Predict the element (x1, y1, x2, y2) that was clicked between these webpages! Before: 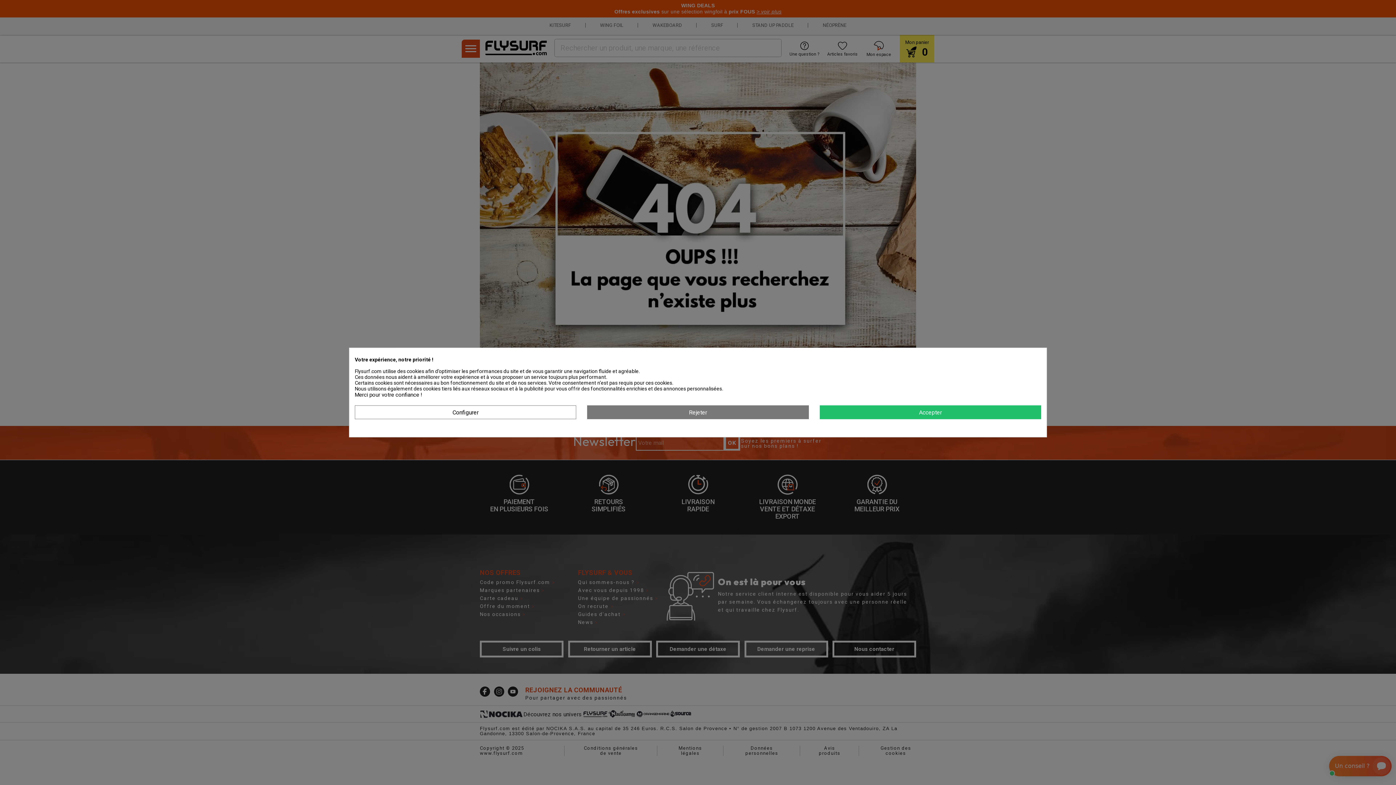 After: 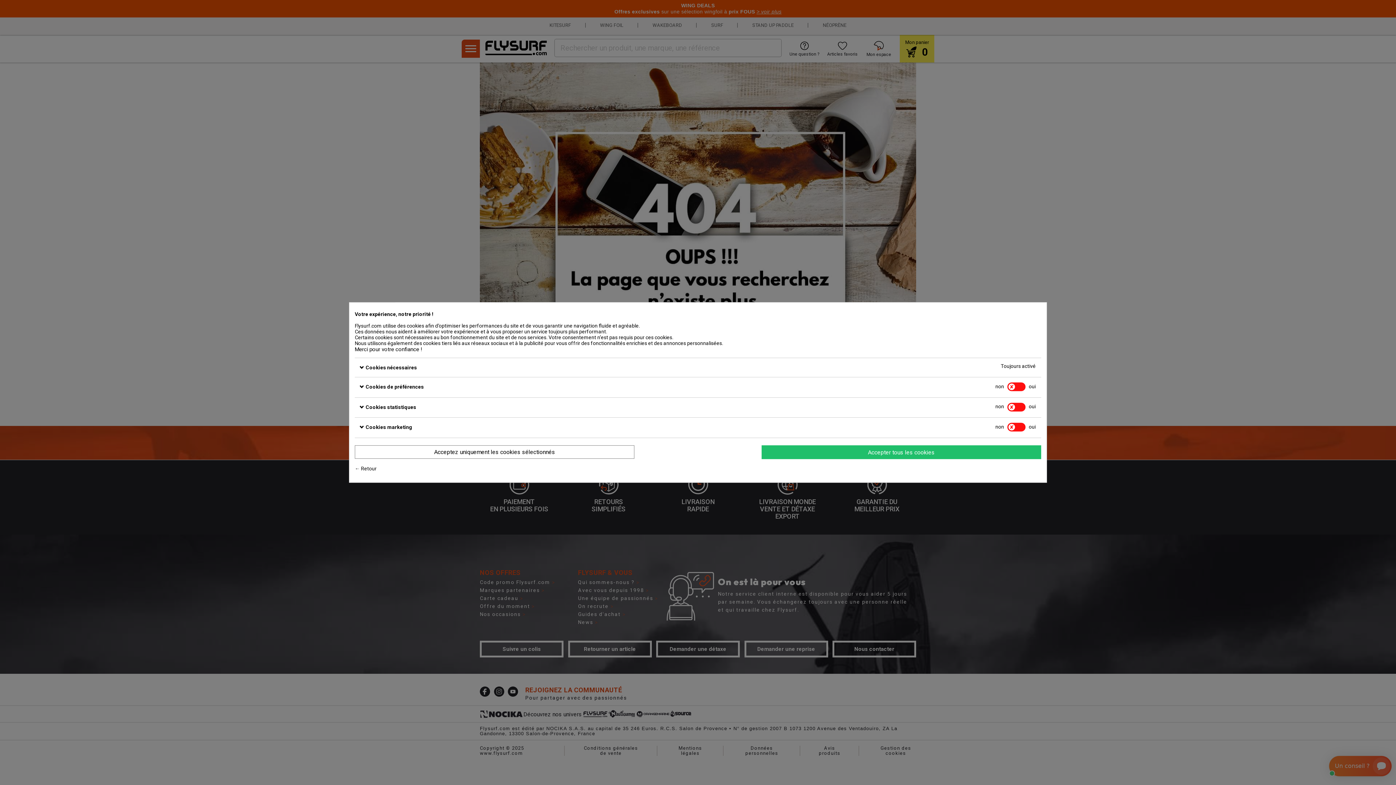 Action: bbox: (354, 405, 576, 419) label: Configurer